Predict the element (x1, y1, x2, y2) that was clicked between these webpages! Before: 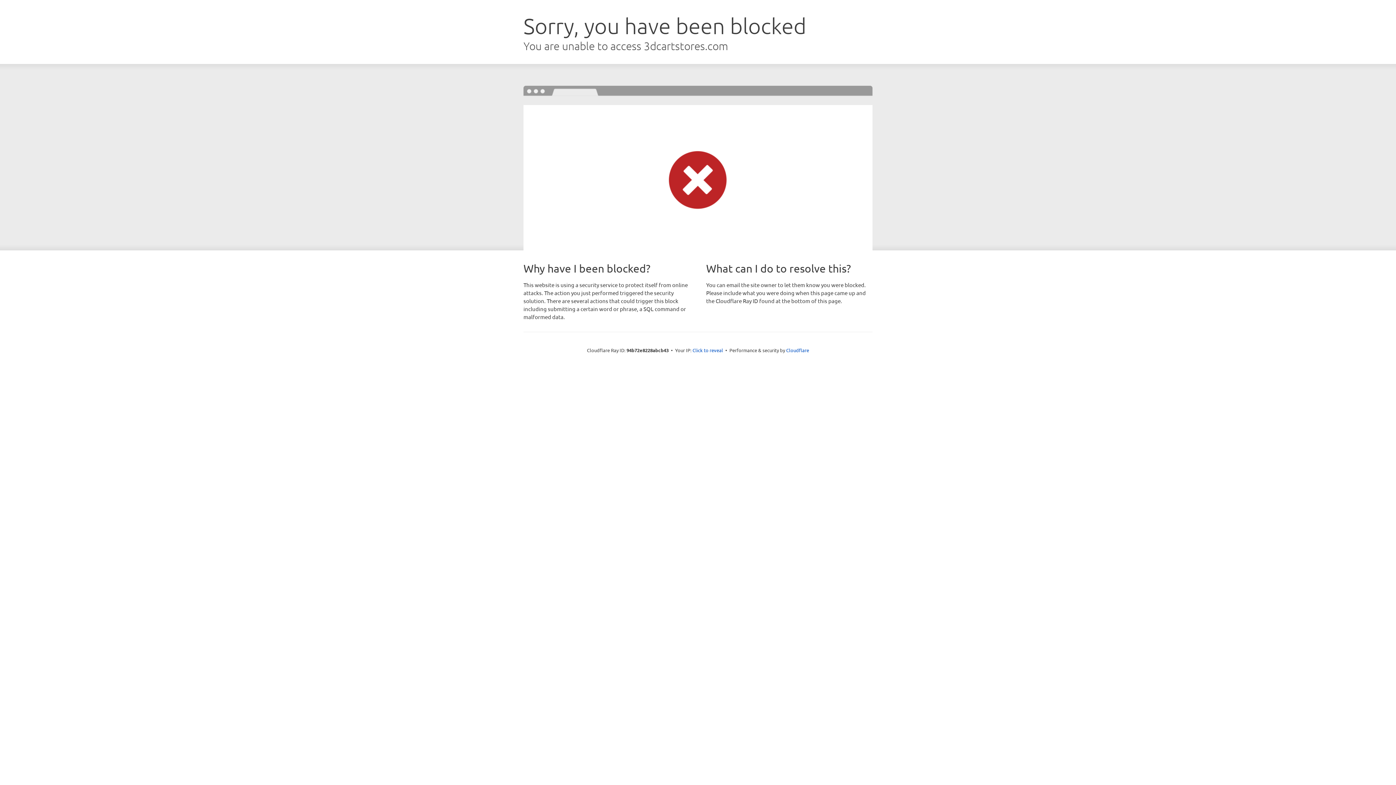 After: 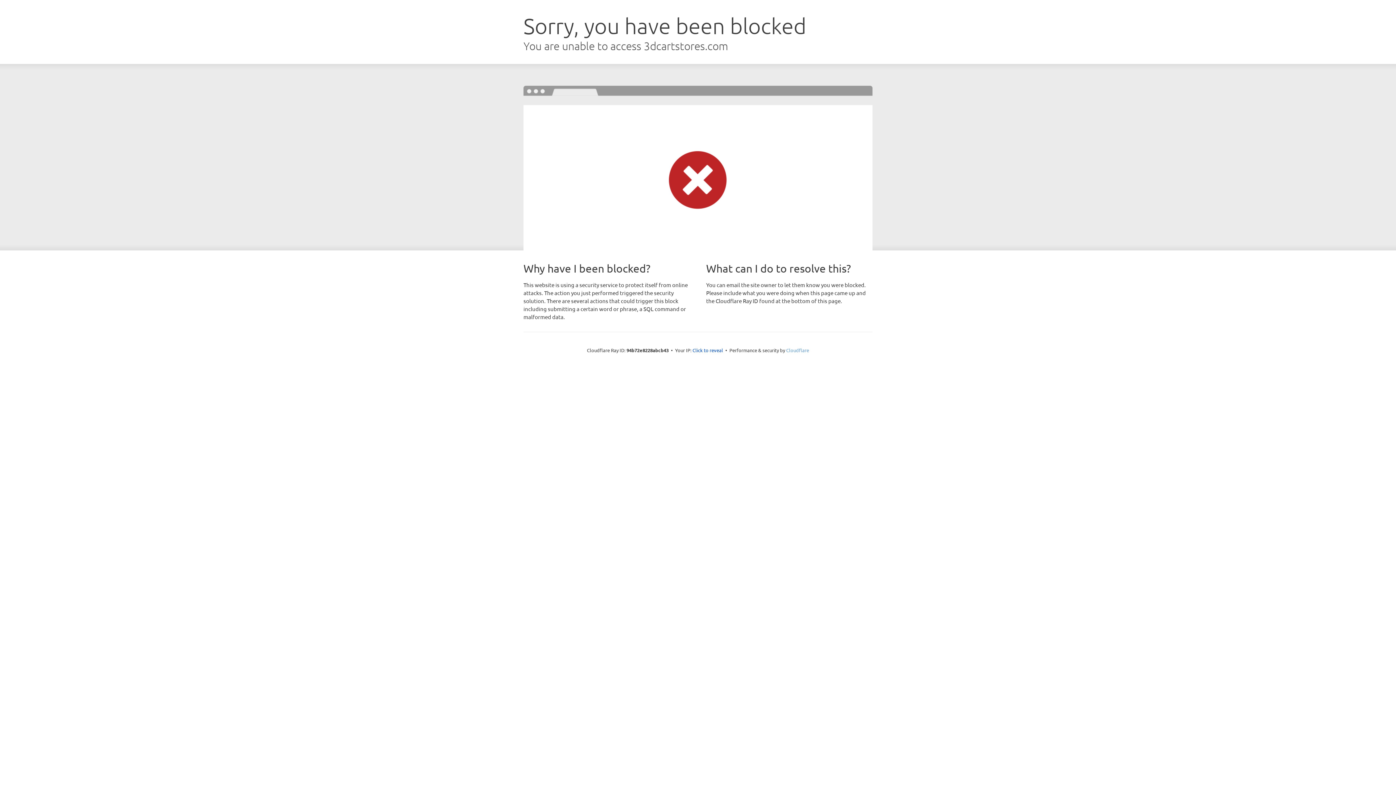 Action: bbox: (786, 347, 809, 353) label: Cloudflare